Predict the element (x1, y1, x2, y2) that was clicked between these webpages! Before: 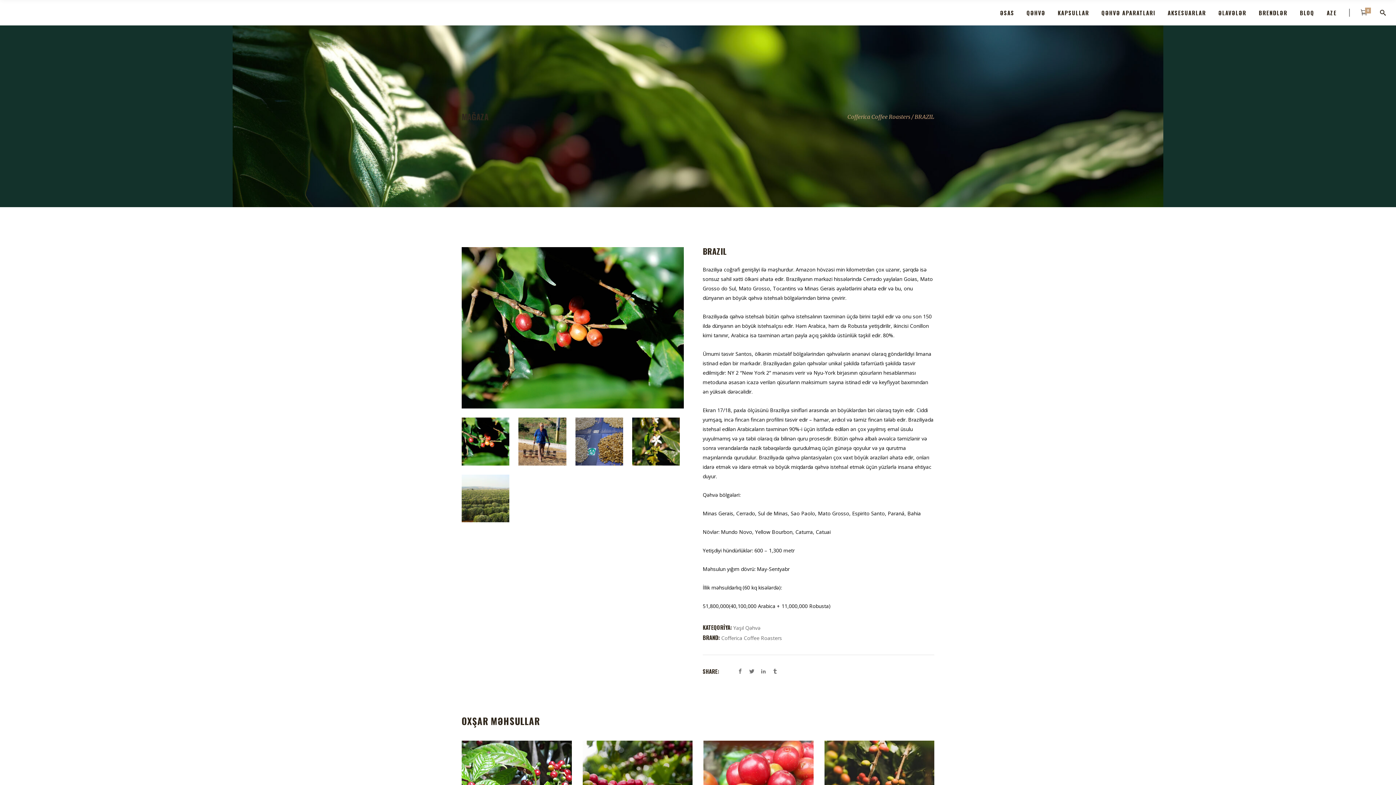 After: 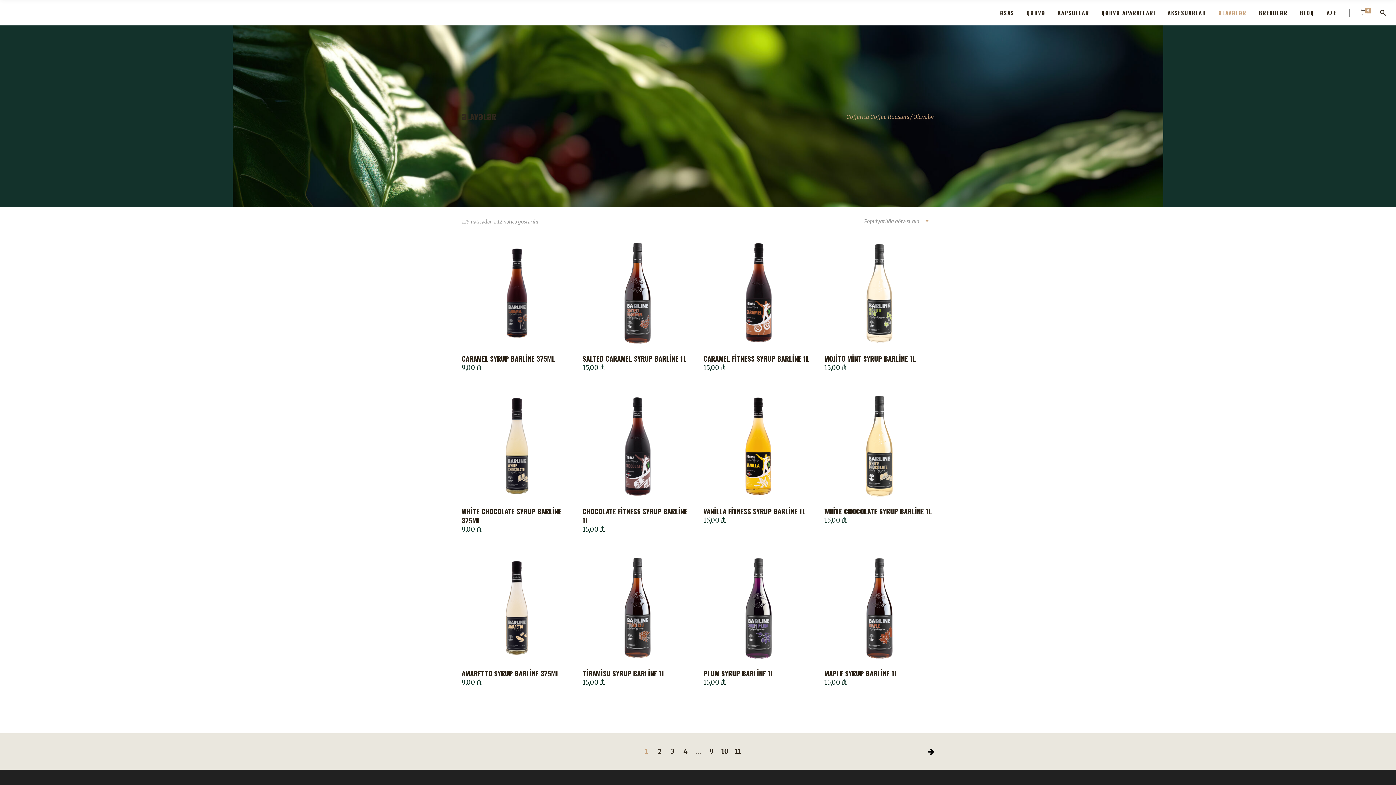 Action: label: ƏLAVƏLƏR bbox: (1212, 0, 1252, 25)